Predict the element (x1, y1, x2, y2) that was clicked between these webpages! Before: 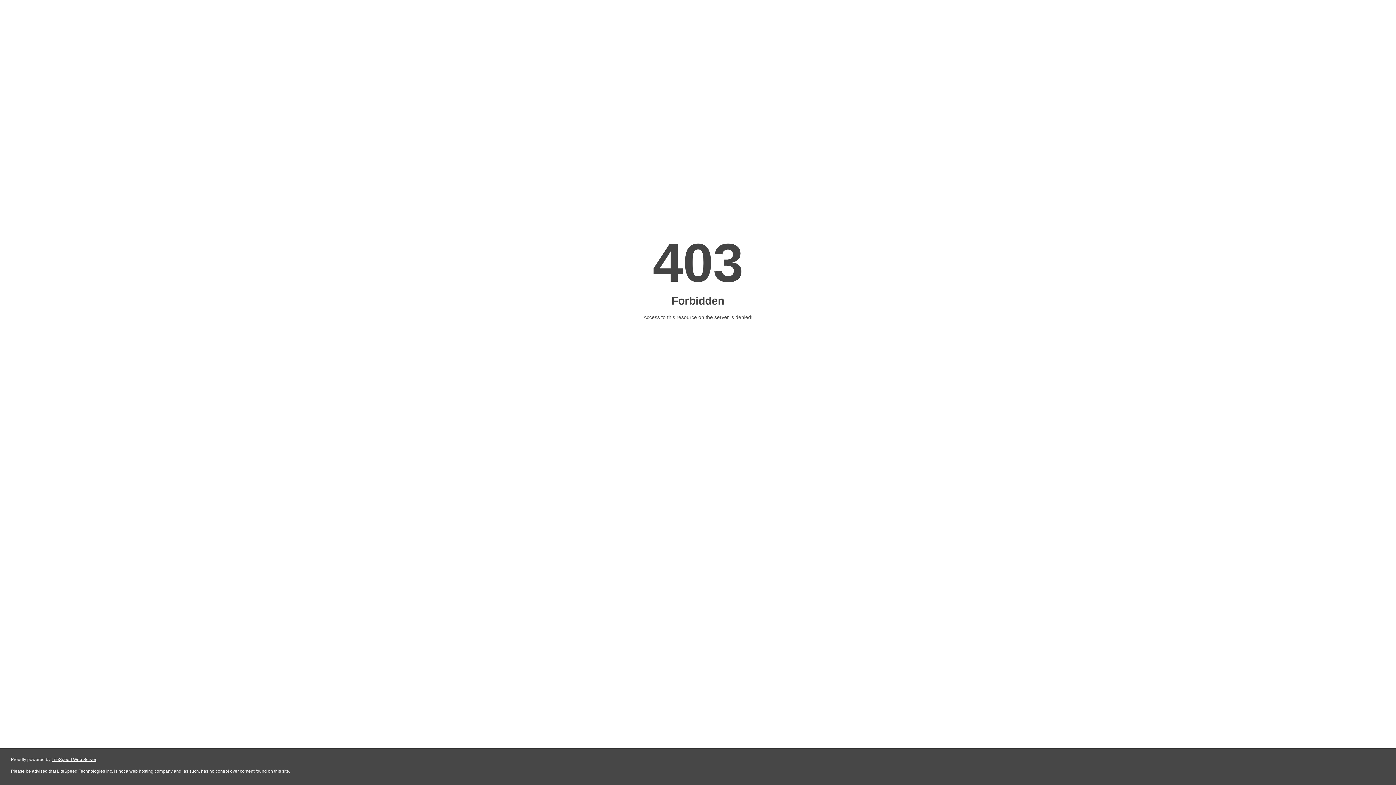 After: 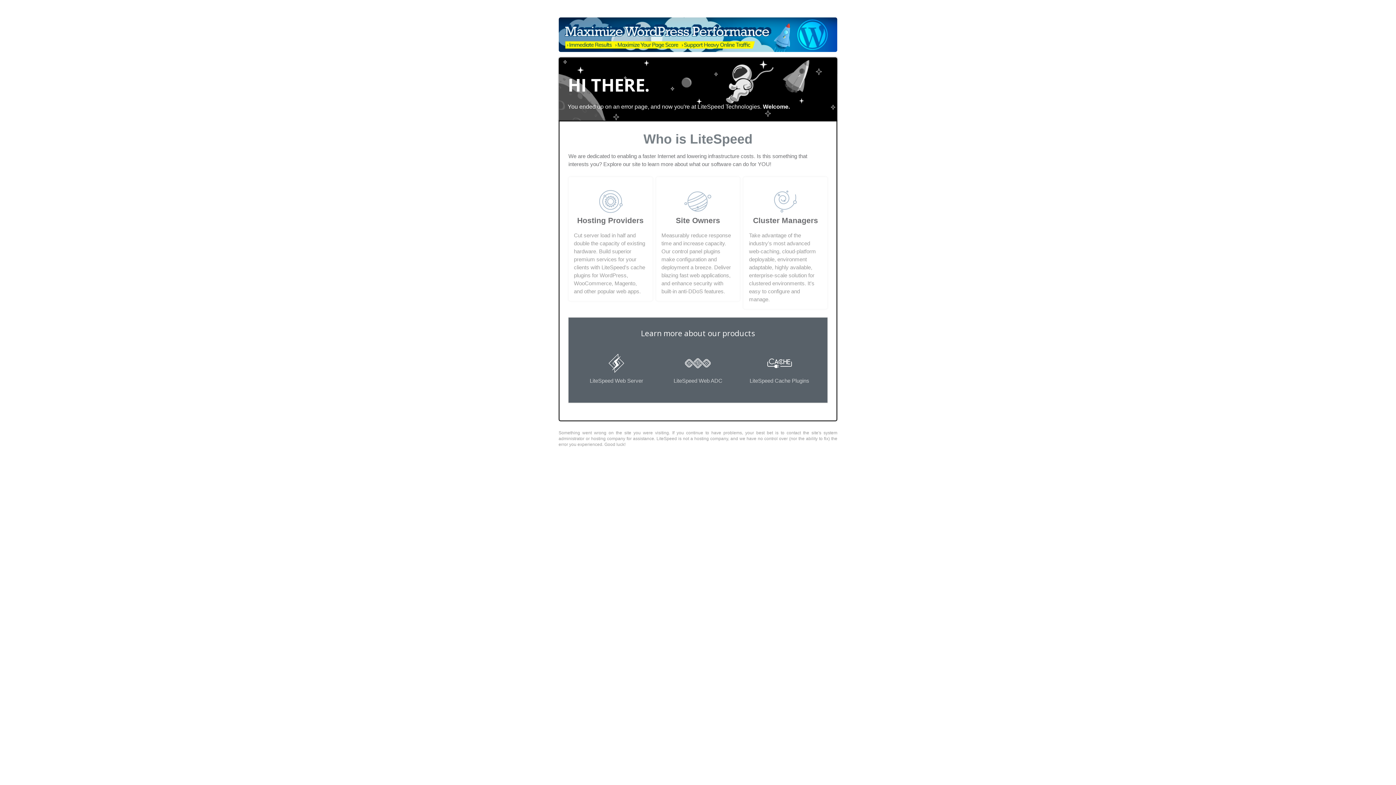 Action: label: LiteSpeed Web Server bbox: (51, 757, 96, 762)